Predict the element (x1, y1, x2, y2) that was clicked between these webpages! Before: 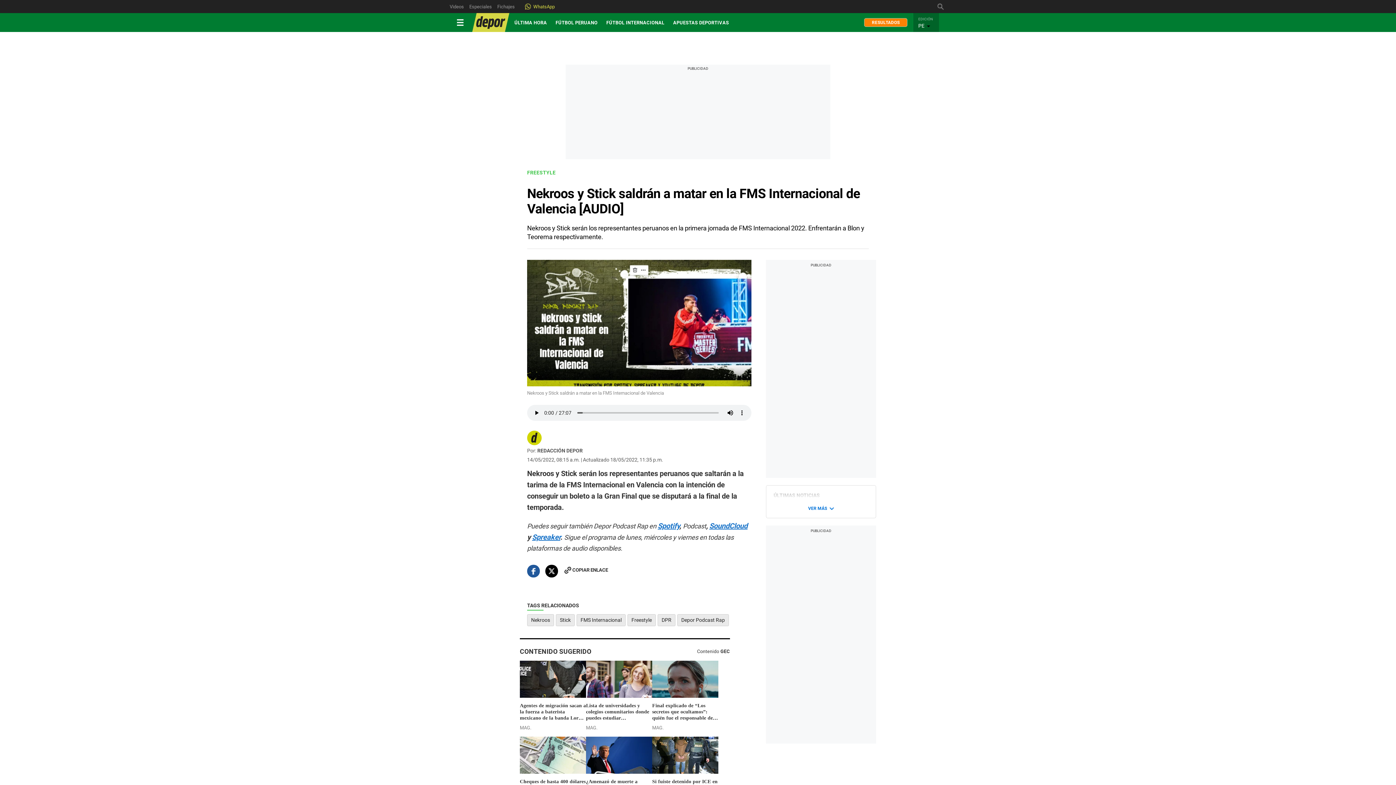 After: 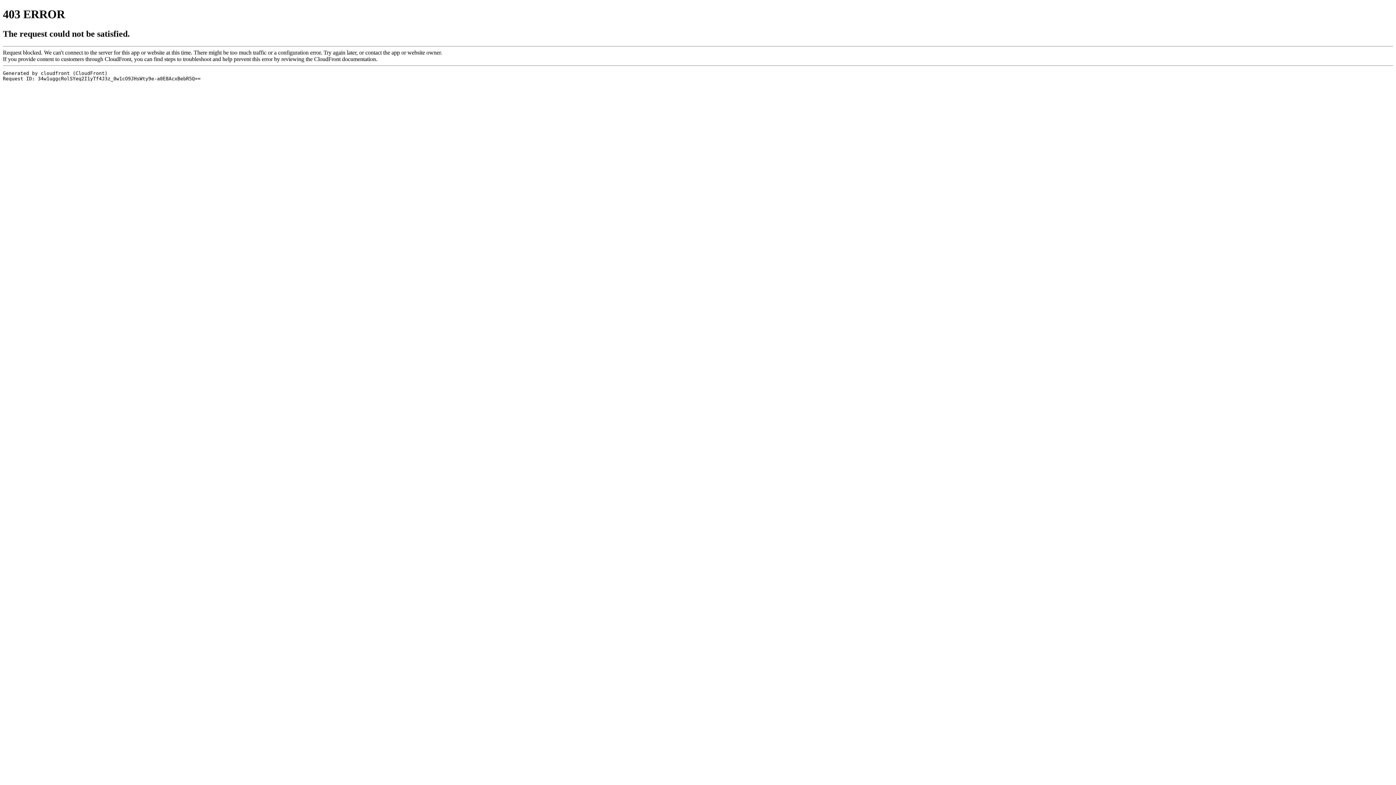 Action: label: Spreaker bbox: (532, 533, 560, 541)